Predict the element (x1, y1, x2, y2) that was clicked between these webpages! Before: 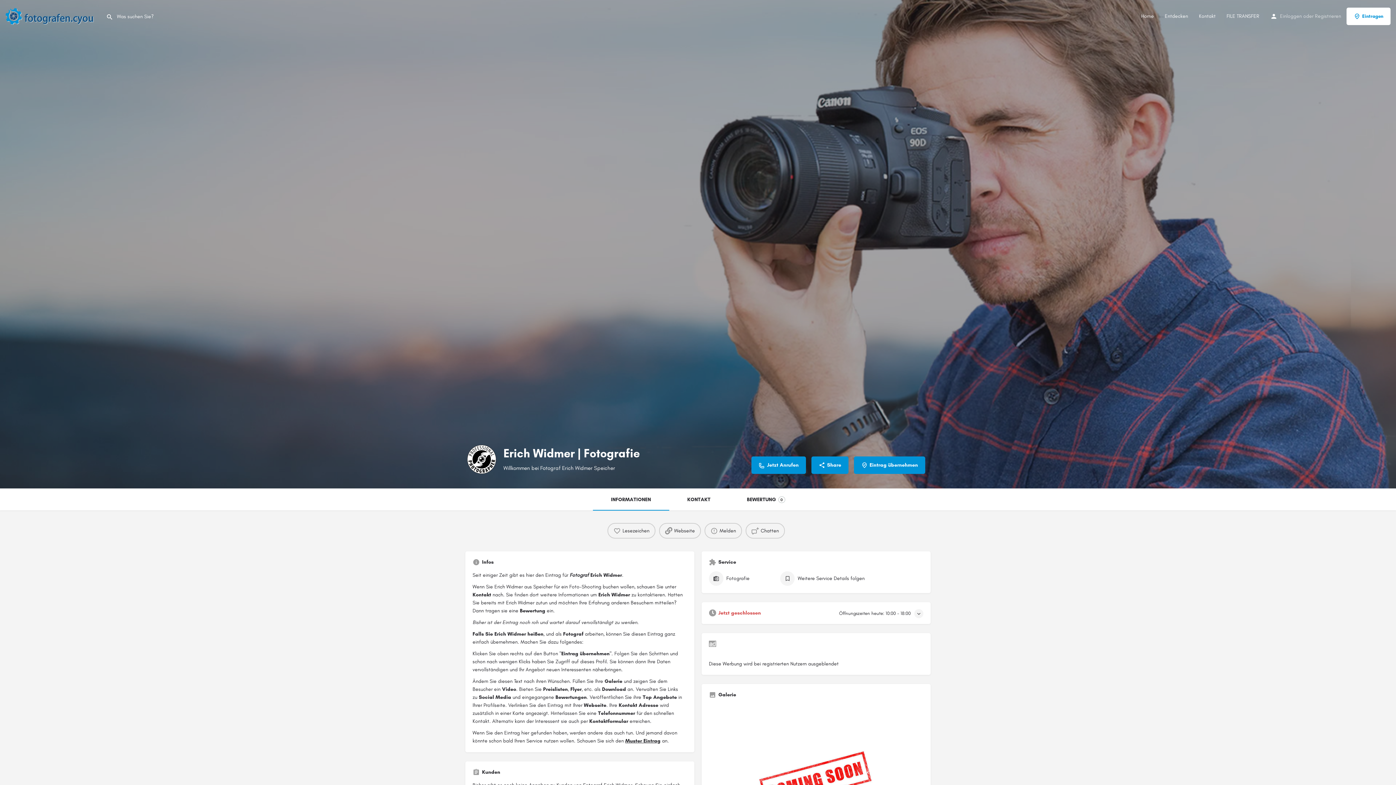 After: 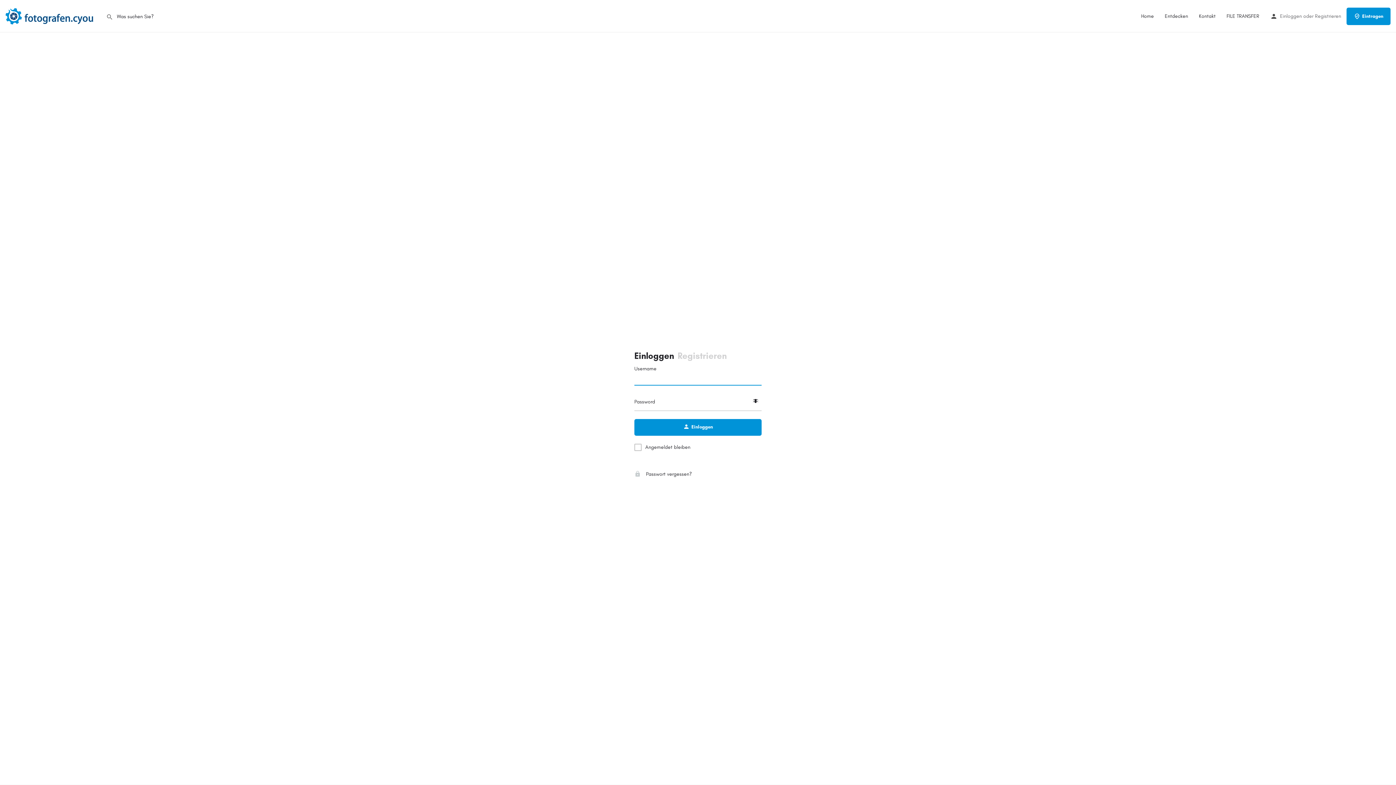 Action: bbox: (1280, 11, 1302, 20) label: Einloggen